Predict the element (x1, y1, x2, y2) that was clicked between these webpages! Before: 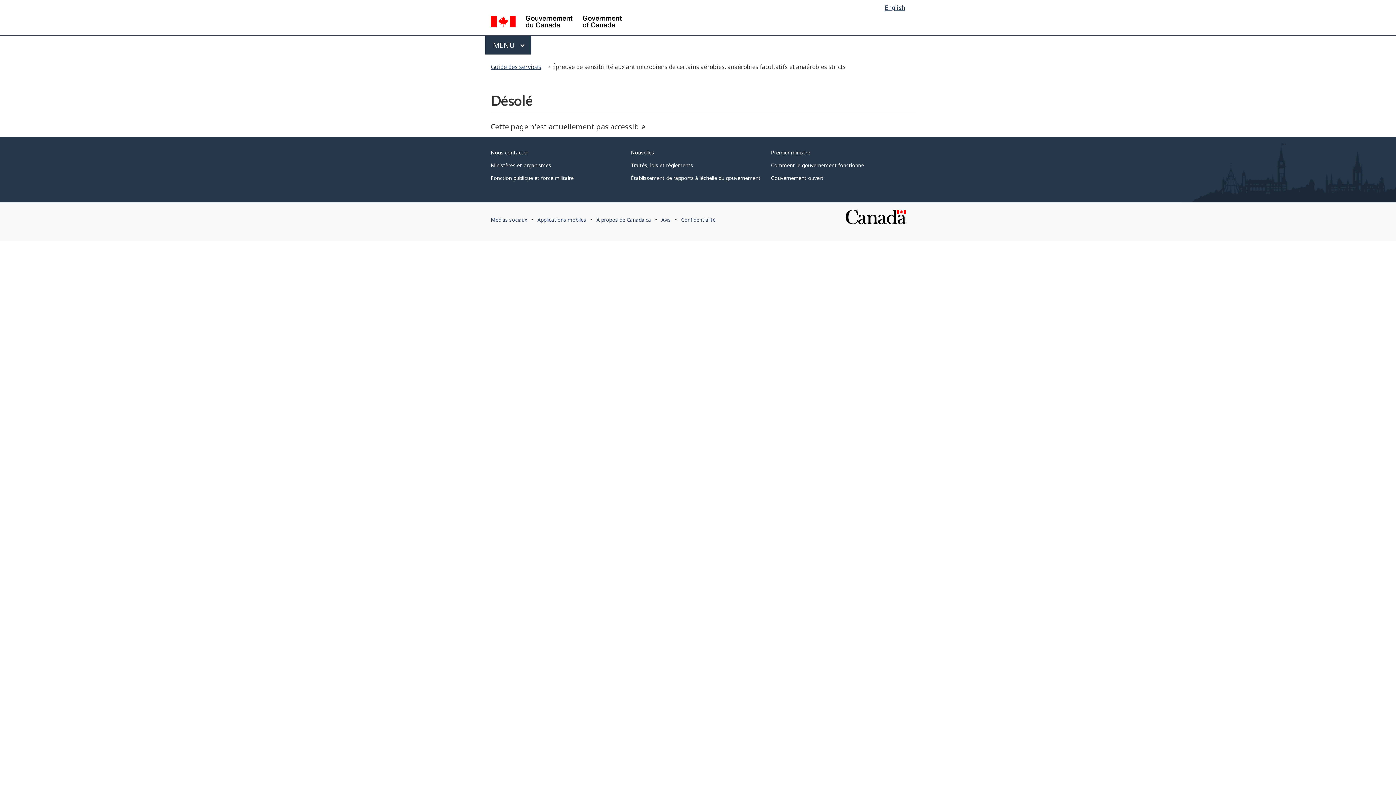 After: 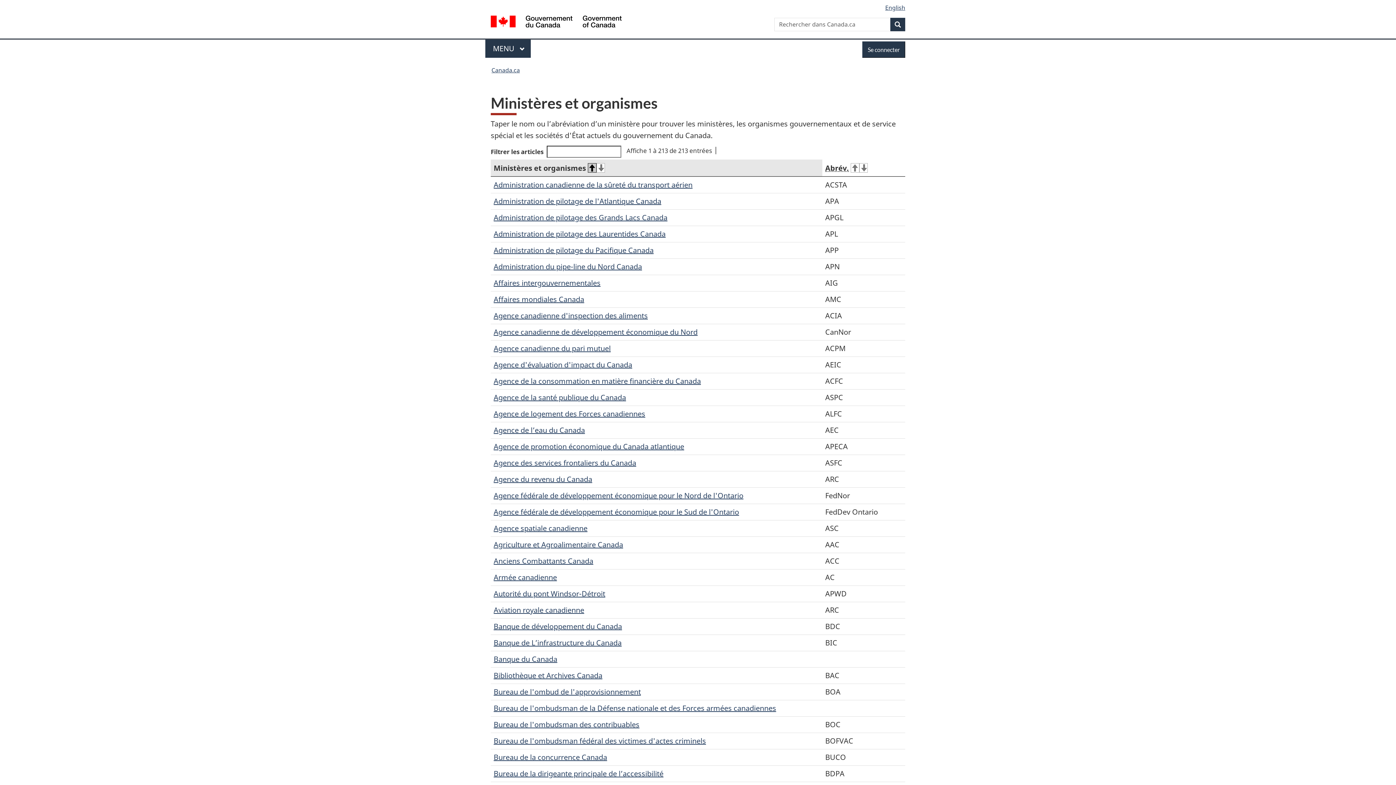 Action: bbox: (490, 161, 551, 168) label: Ministères et organismes